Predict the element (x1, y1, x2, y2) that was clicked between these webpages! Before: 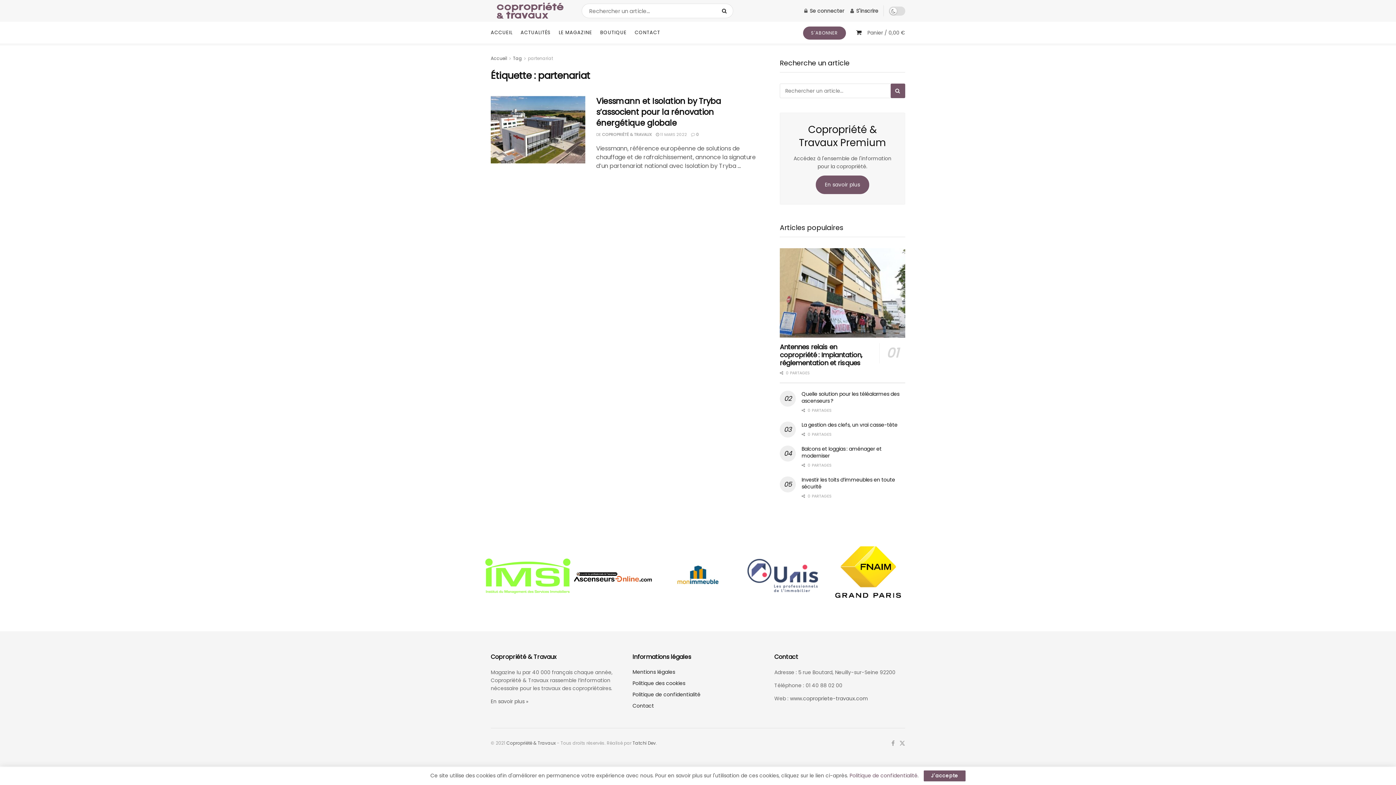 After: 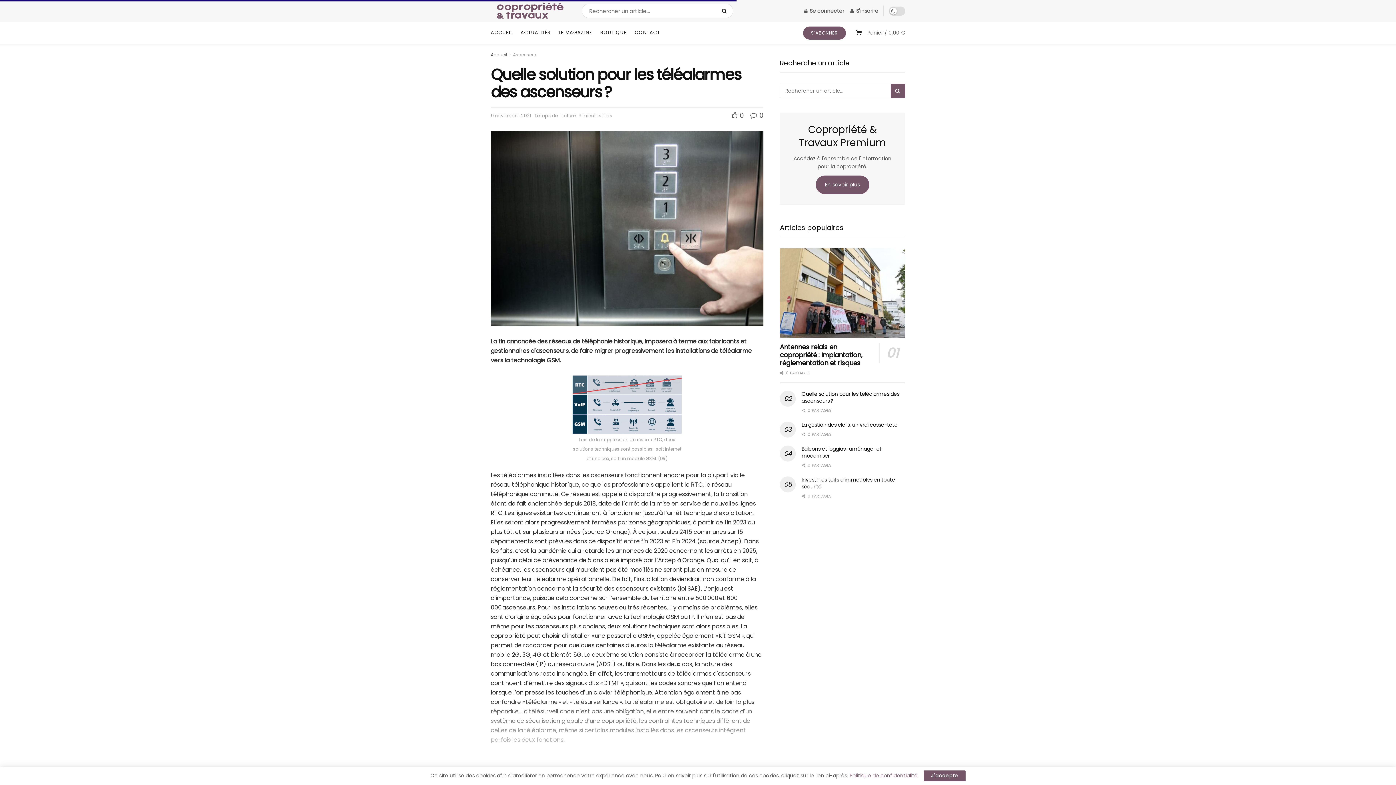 Action: bbox: (801, 390, 899, 404) label: Quelle solution pour les téléalarmes des ascenseurs ?